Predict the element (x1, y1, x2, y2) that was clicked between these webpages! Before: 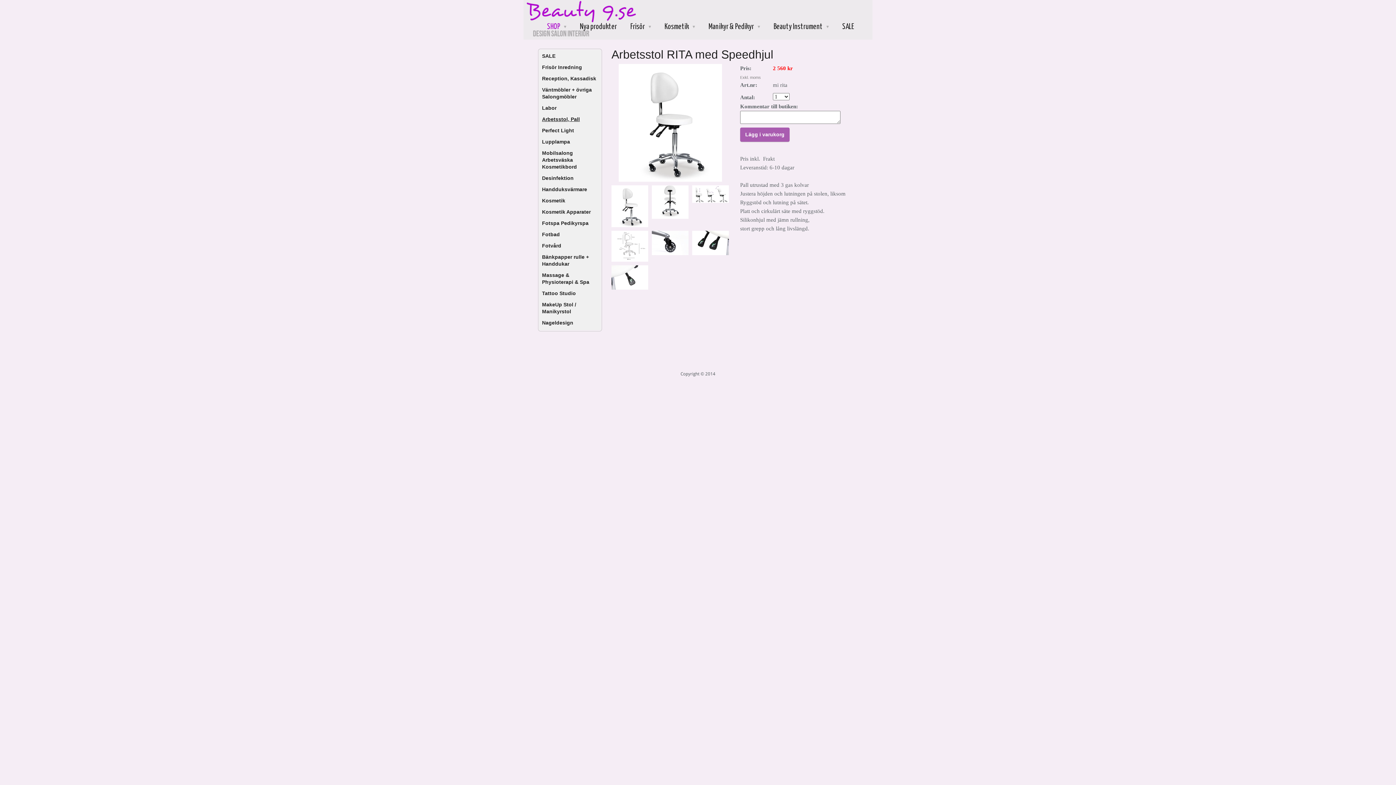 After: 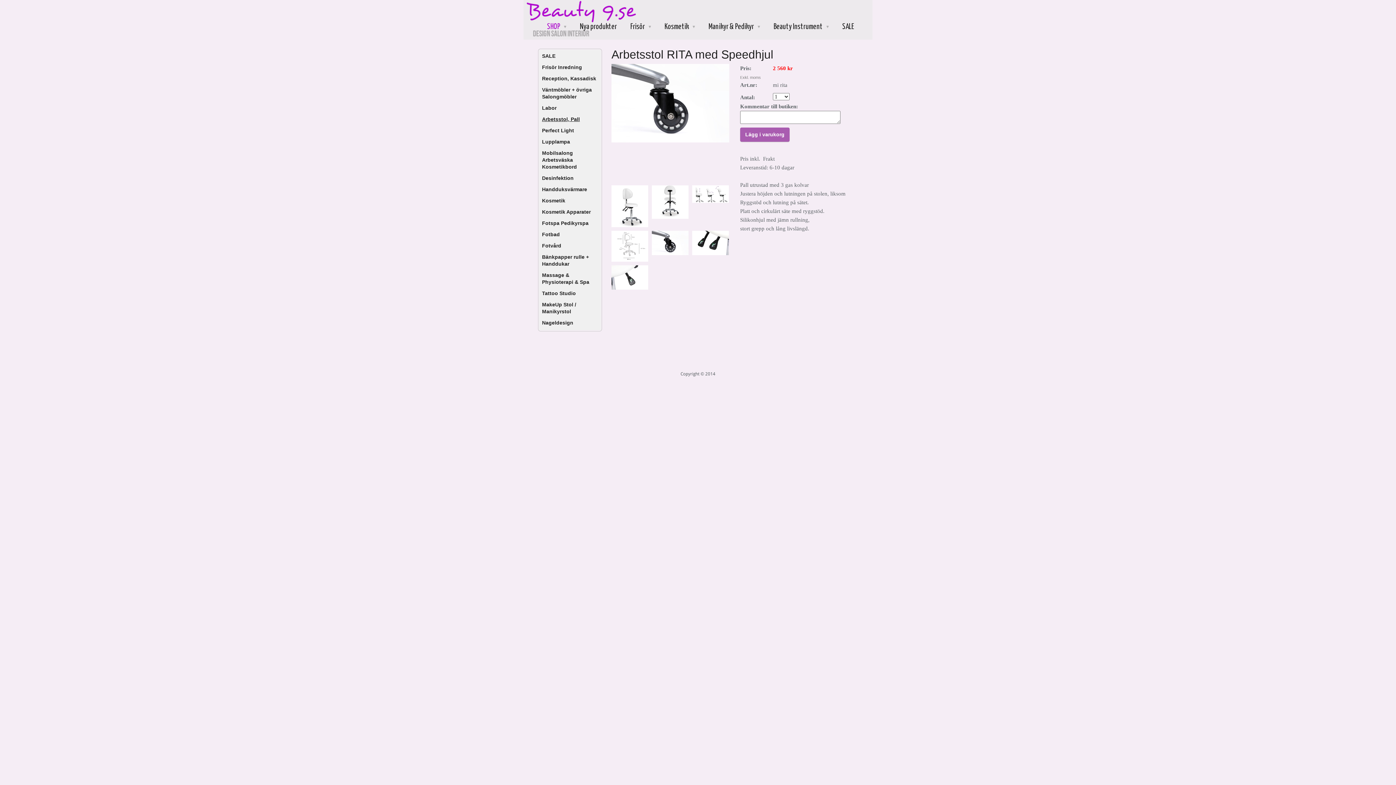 Action: bbox: (652, 251, 688, 256)